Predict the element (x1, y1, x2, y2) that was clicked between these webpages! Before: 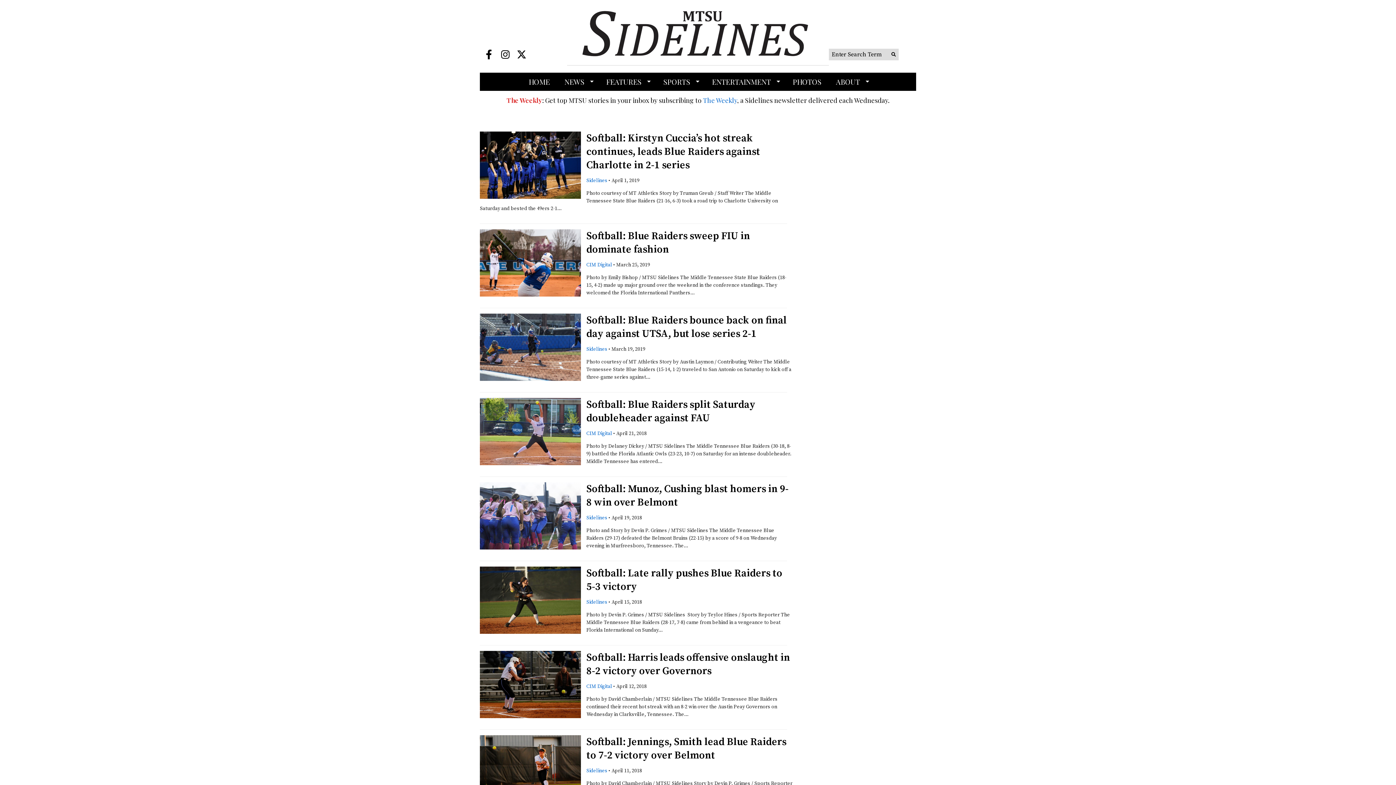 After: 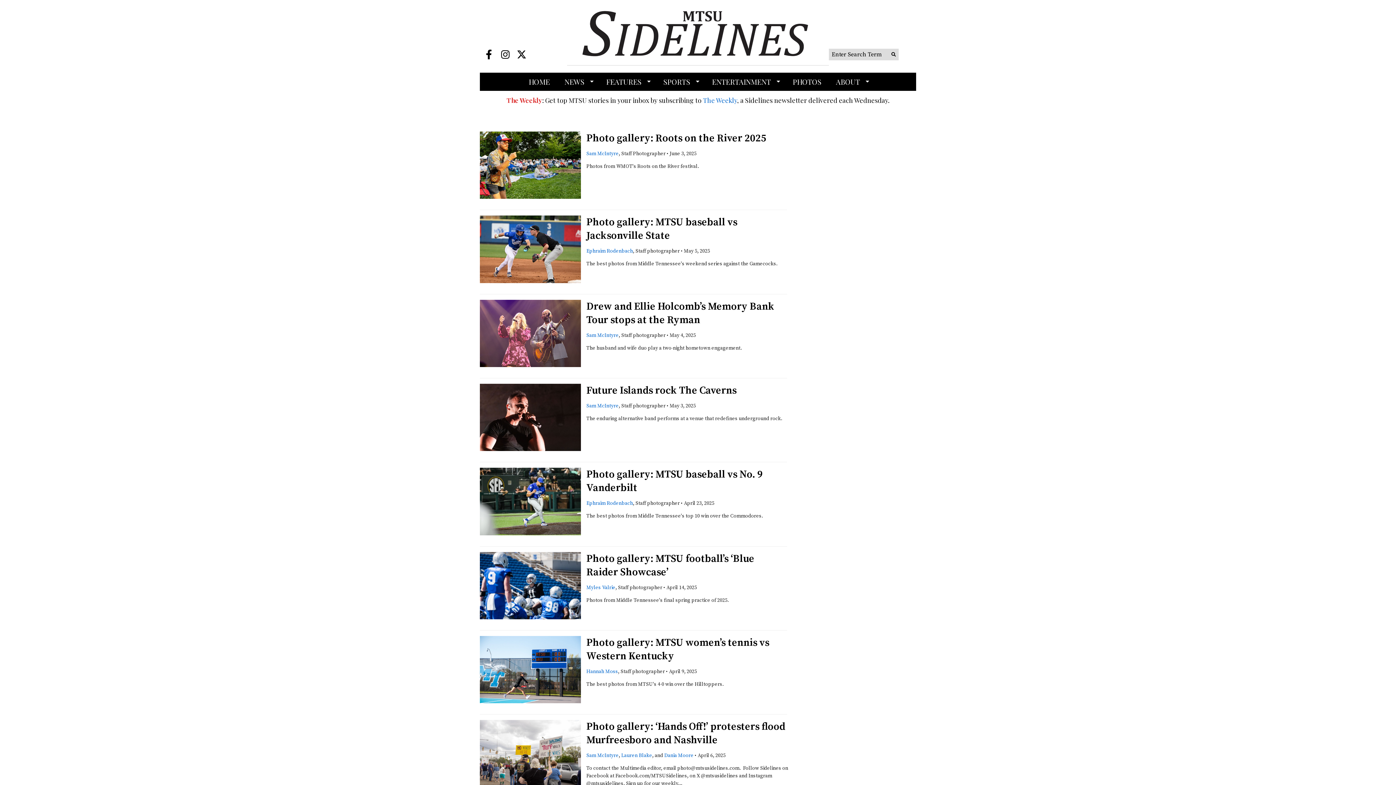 Action: label: PHOTOS bbox: (785, 72, 828, 90)